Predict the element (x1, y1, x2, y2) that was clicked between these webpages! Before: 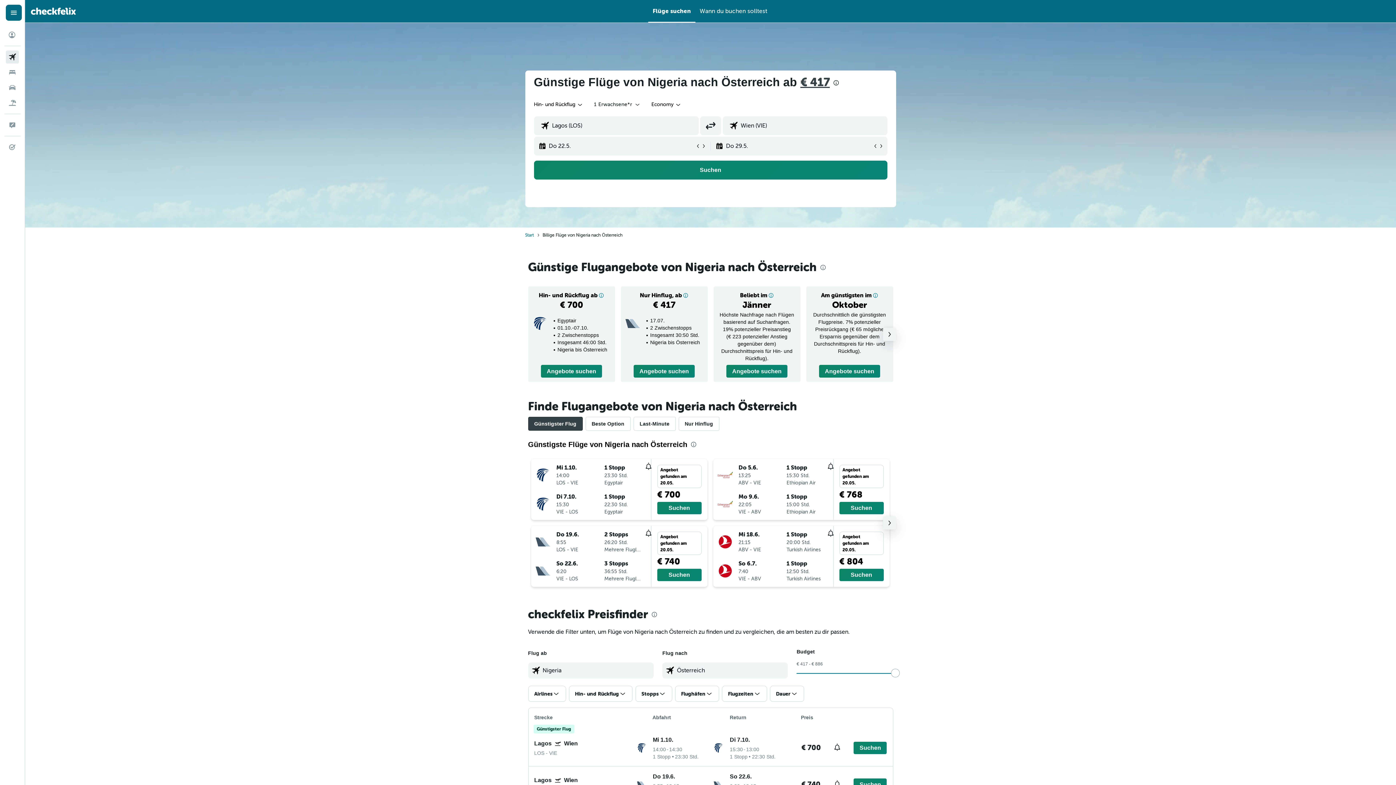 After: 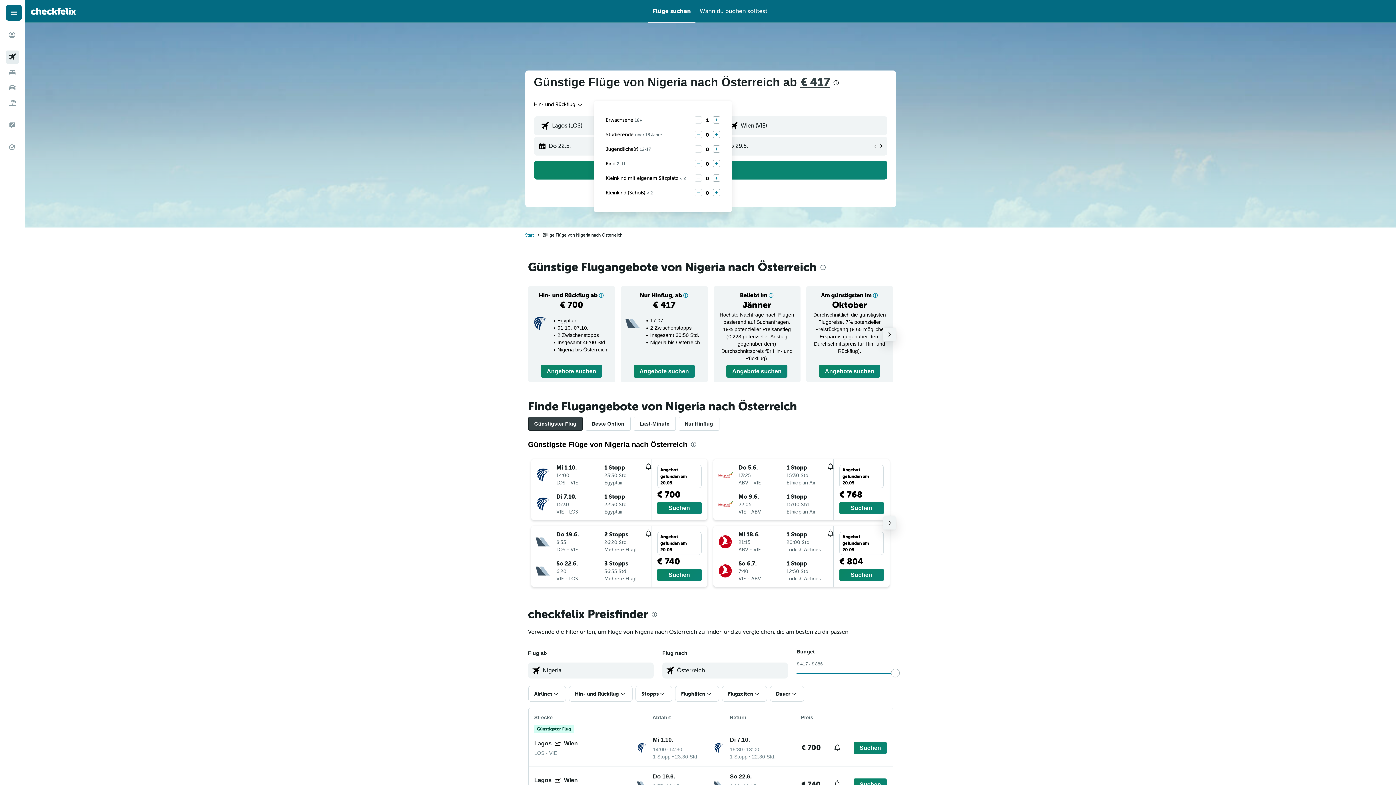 Action: label: 1 Erwachsene*r bbox: (594, 101, 640, 107)